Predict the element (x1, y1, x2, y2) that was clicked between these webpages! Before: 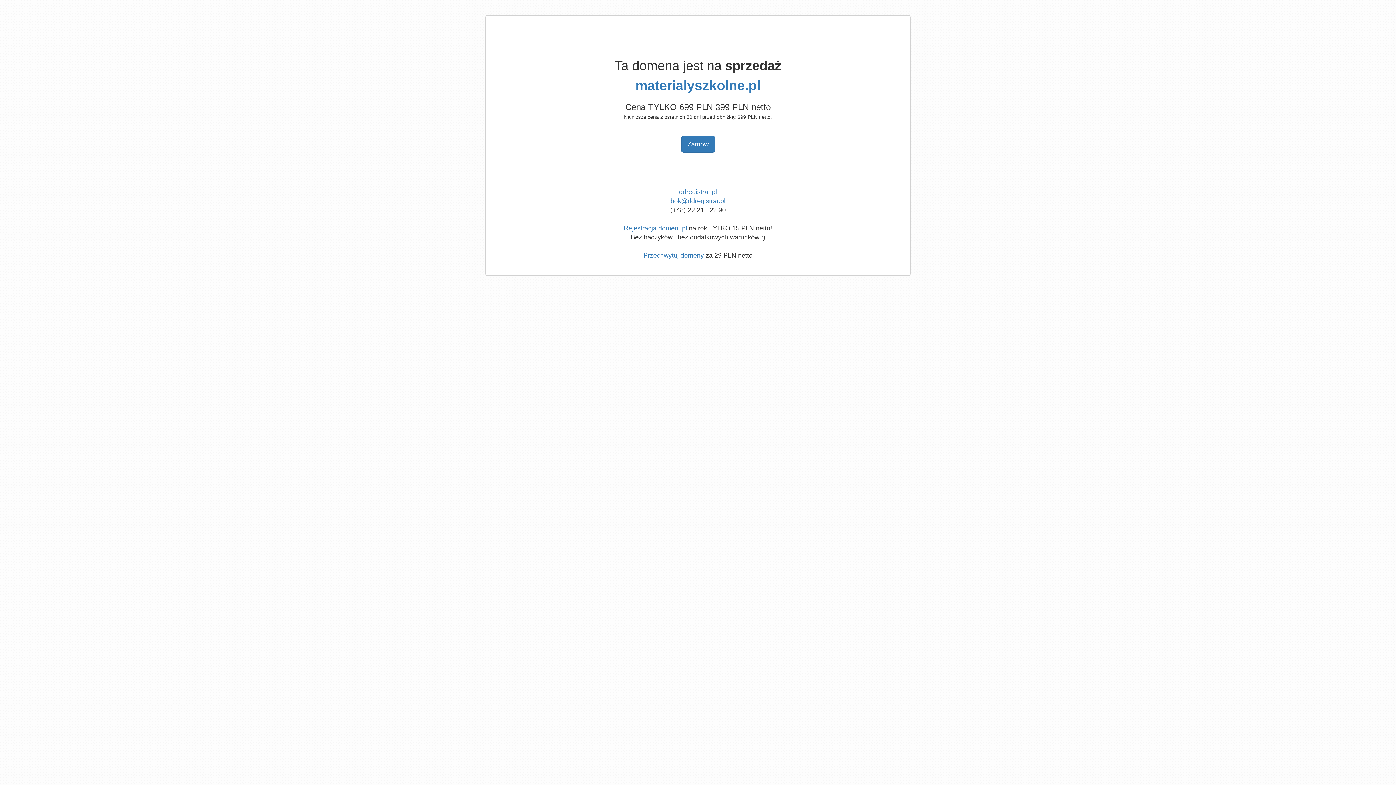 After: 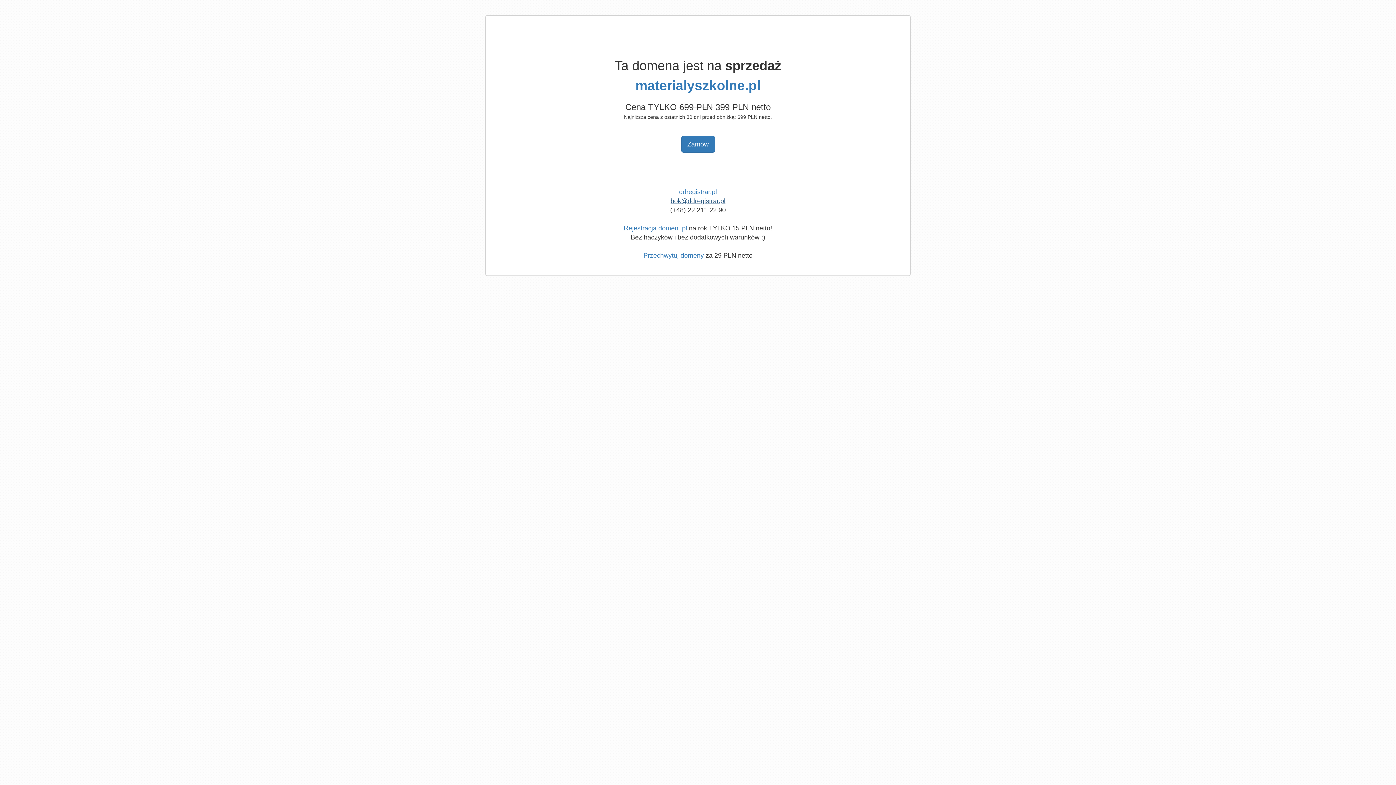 Action: label: bok@ddregistrar.pl bbox: (670, 197, 725, 204)